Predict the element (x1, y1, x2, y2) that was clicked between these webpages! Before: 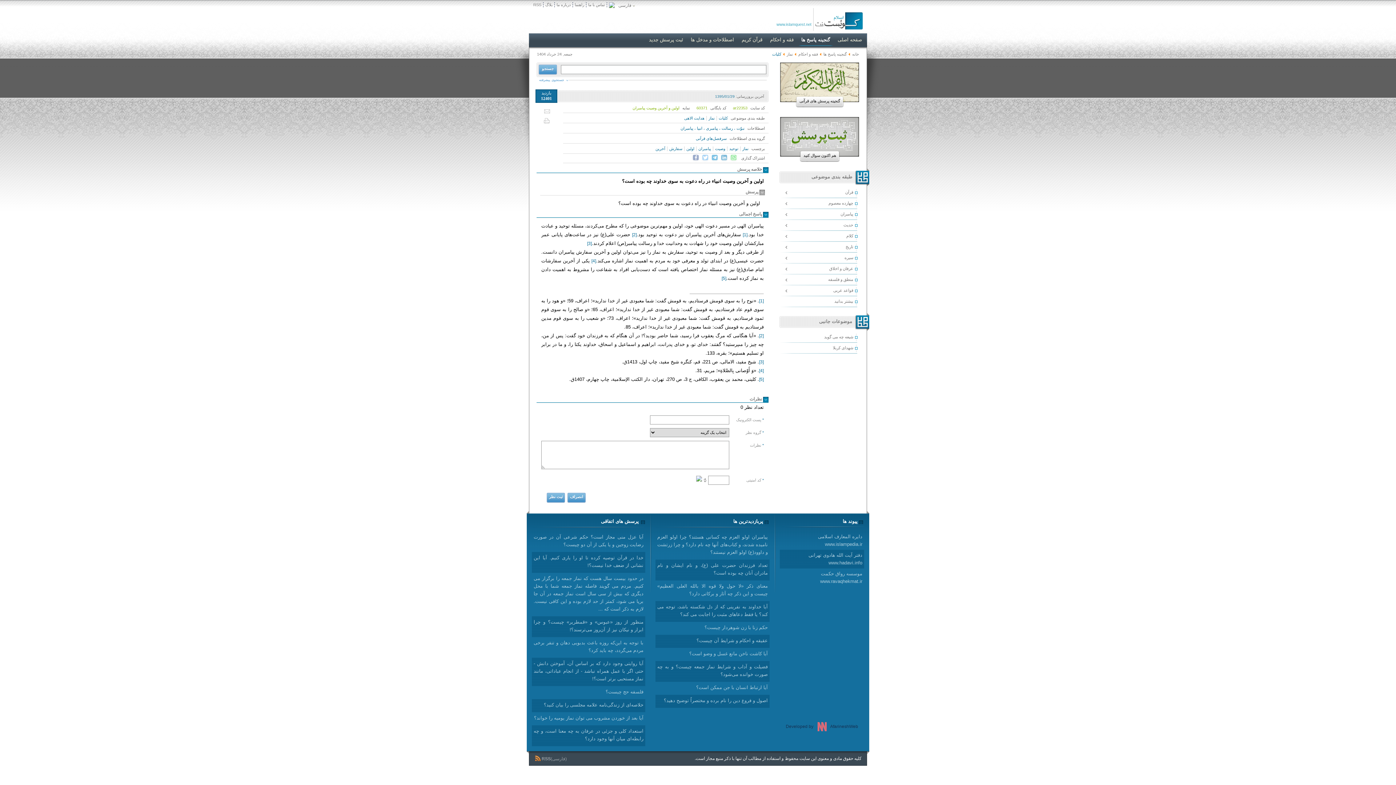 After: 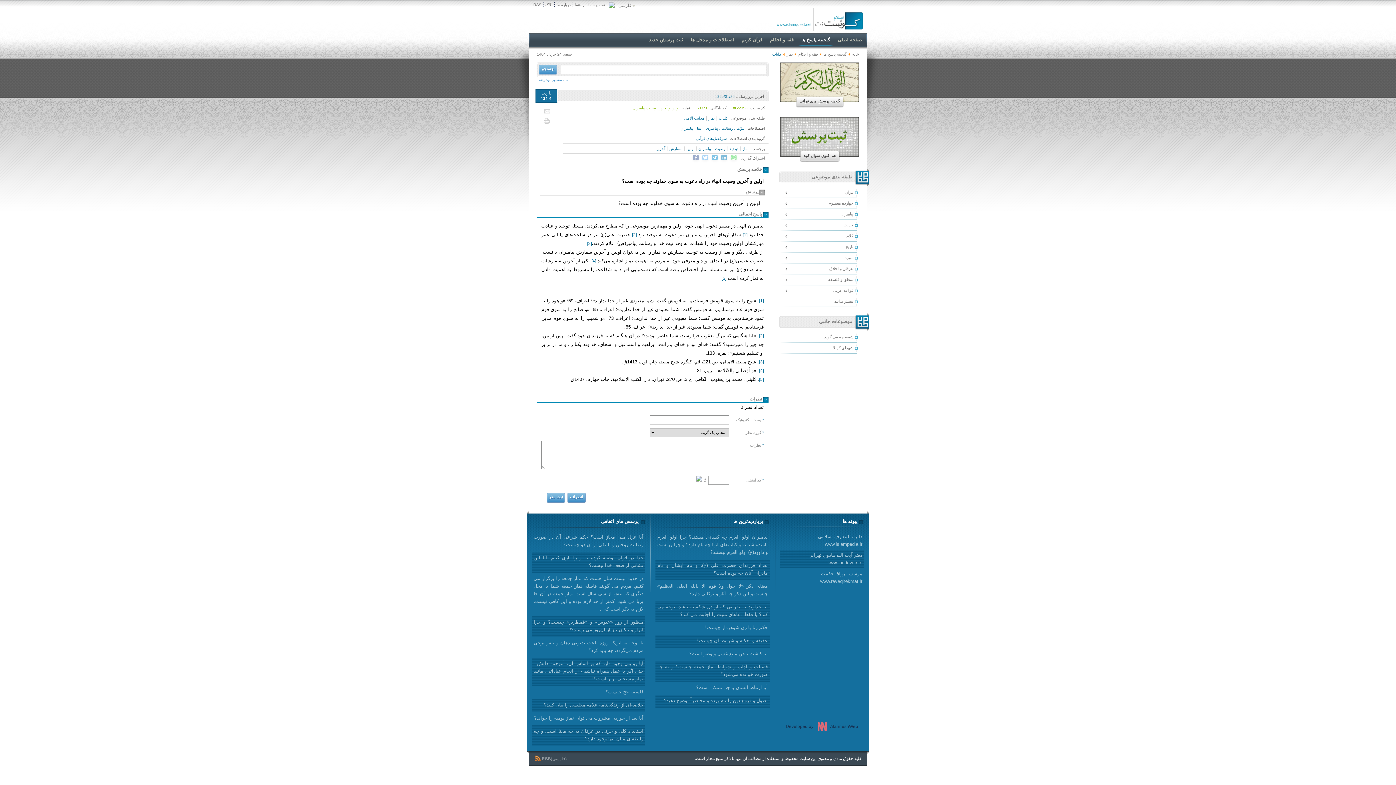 Action: bbox: (759, 333, 764, 338) label: [2]